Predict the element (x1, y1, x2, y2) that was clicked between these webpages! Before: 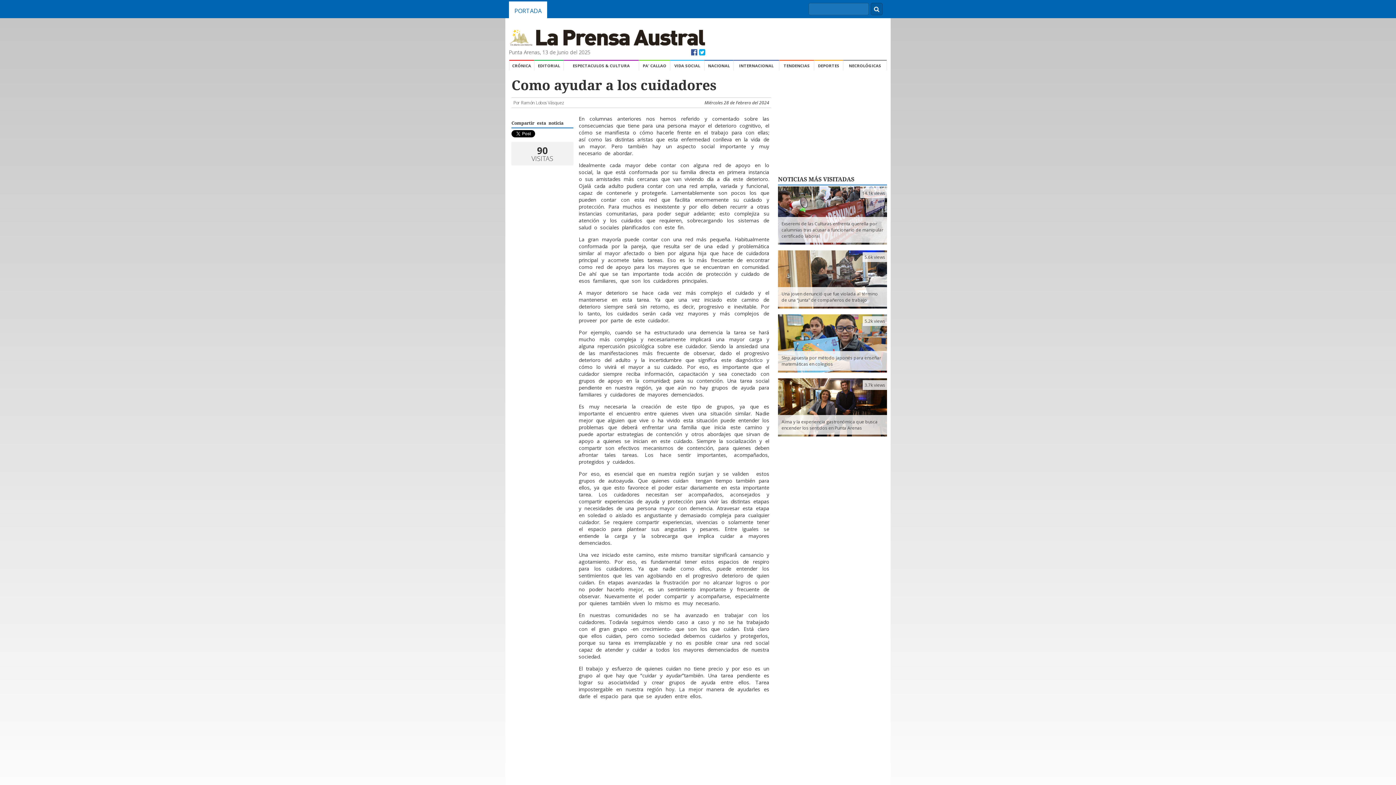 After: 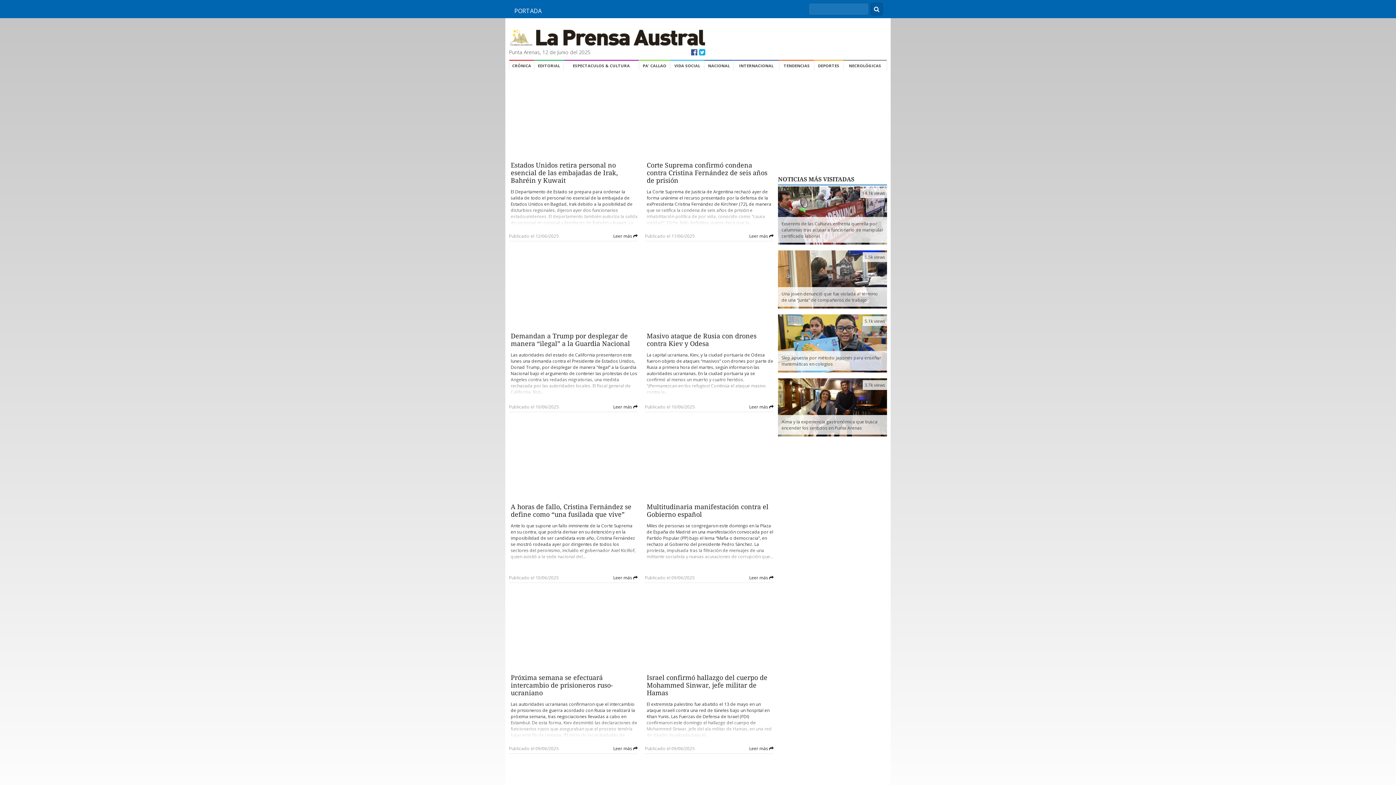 Action: label: INTERNACIONAL bbox: (733, 59, 779, 70)